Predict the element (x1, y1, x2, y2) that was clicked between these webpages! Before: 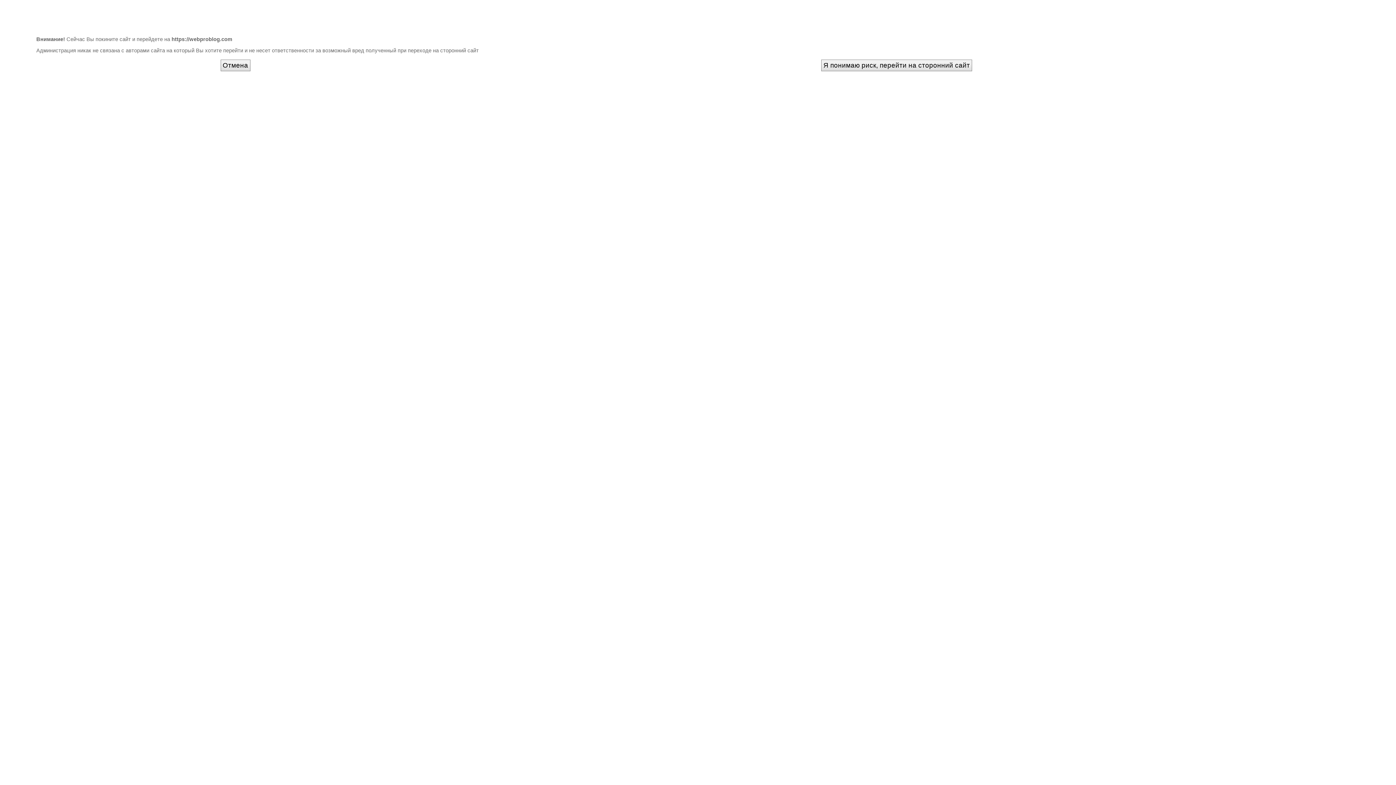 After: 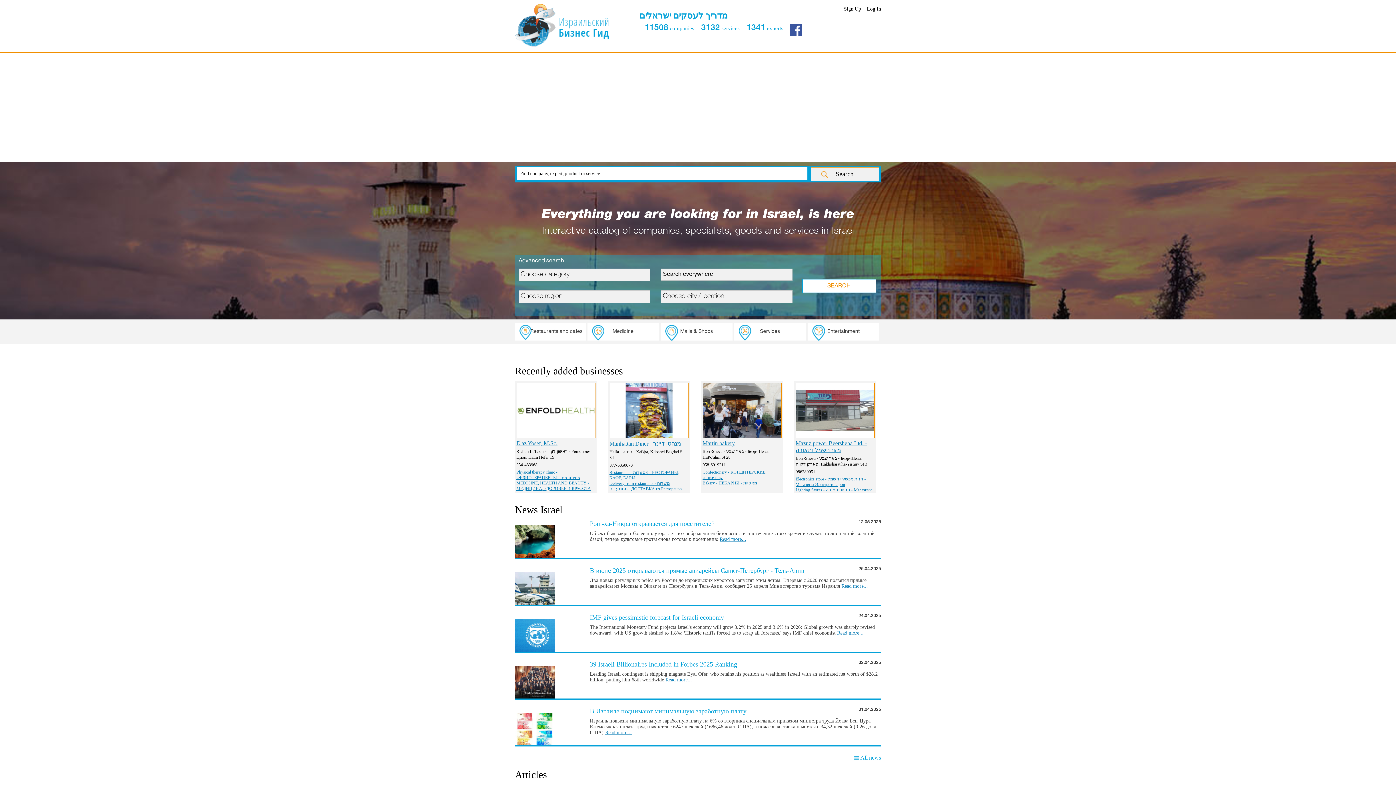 Action: bbox: (220, 59, 250, 71) label: Отмена